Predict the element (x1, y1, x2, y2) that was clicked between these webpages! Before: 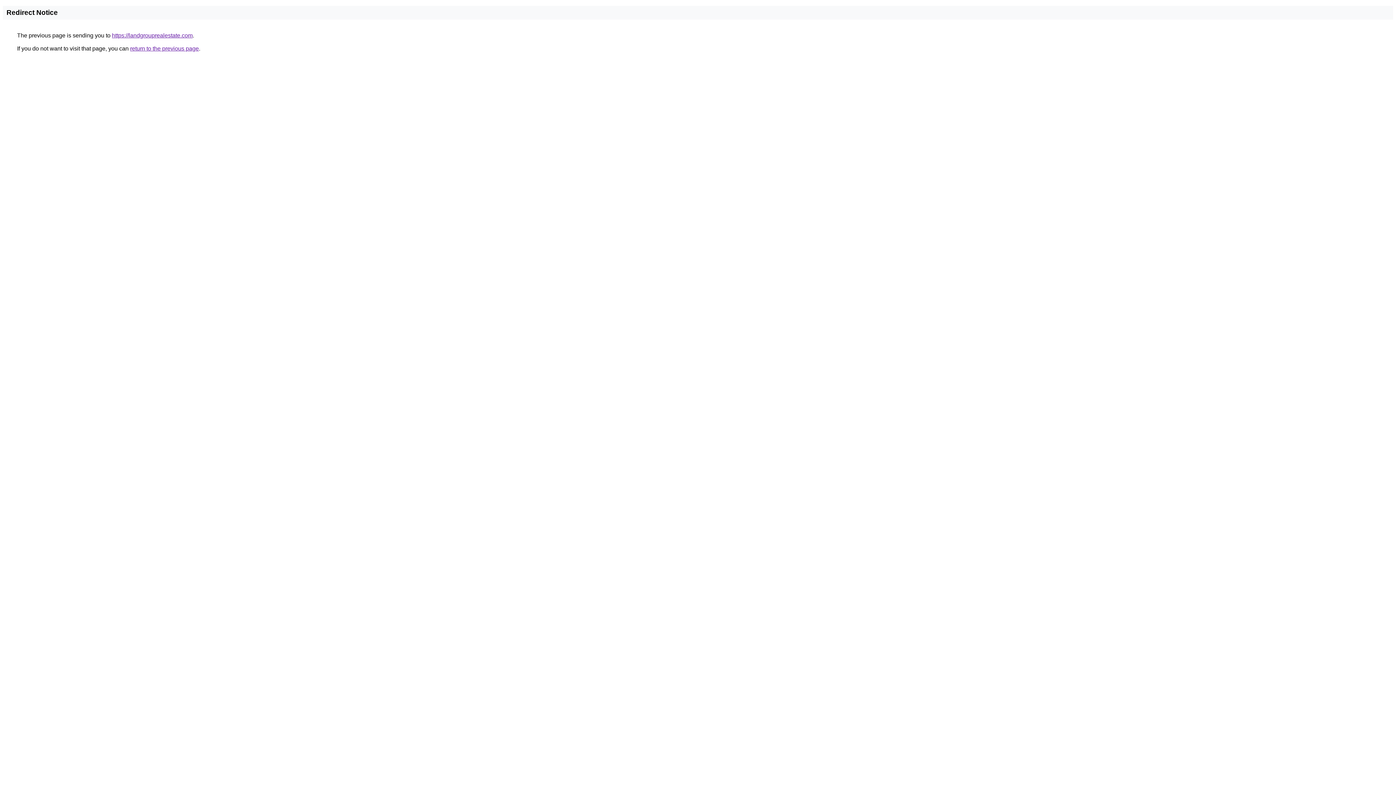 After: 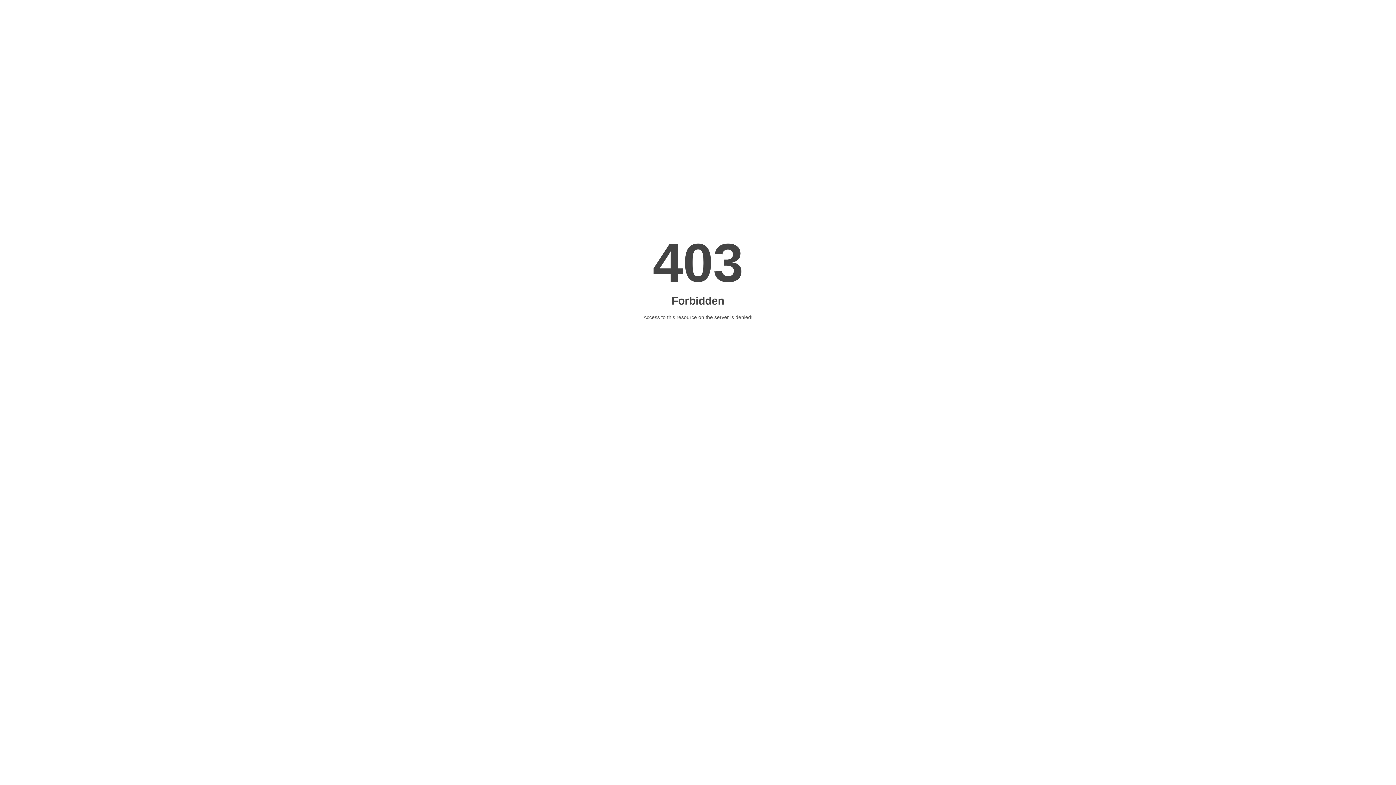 Action: bbox: (112, 32, 192, 38) label: https://landgrouprealestate.com